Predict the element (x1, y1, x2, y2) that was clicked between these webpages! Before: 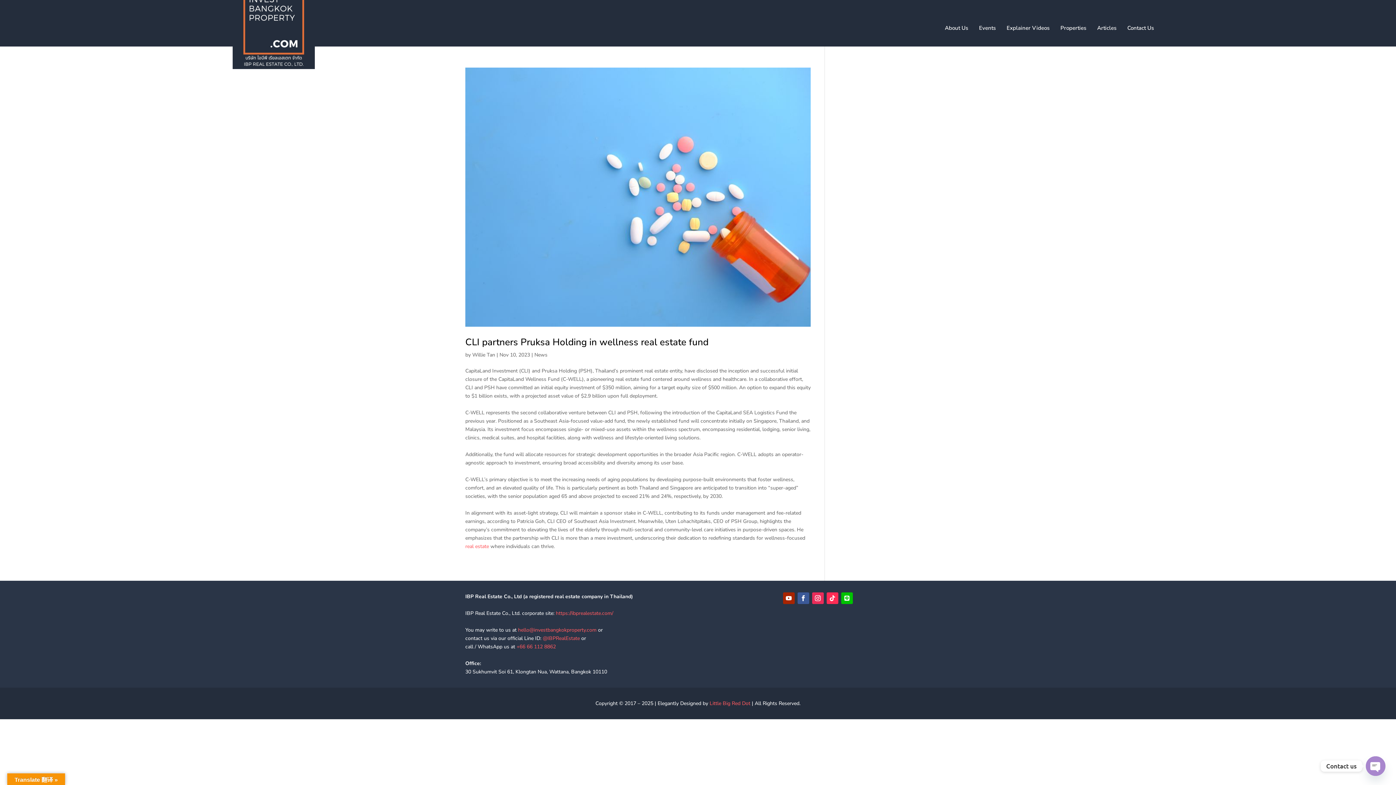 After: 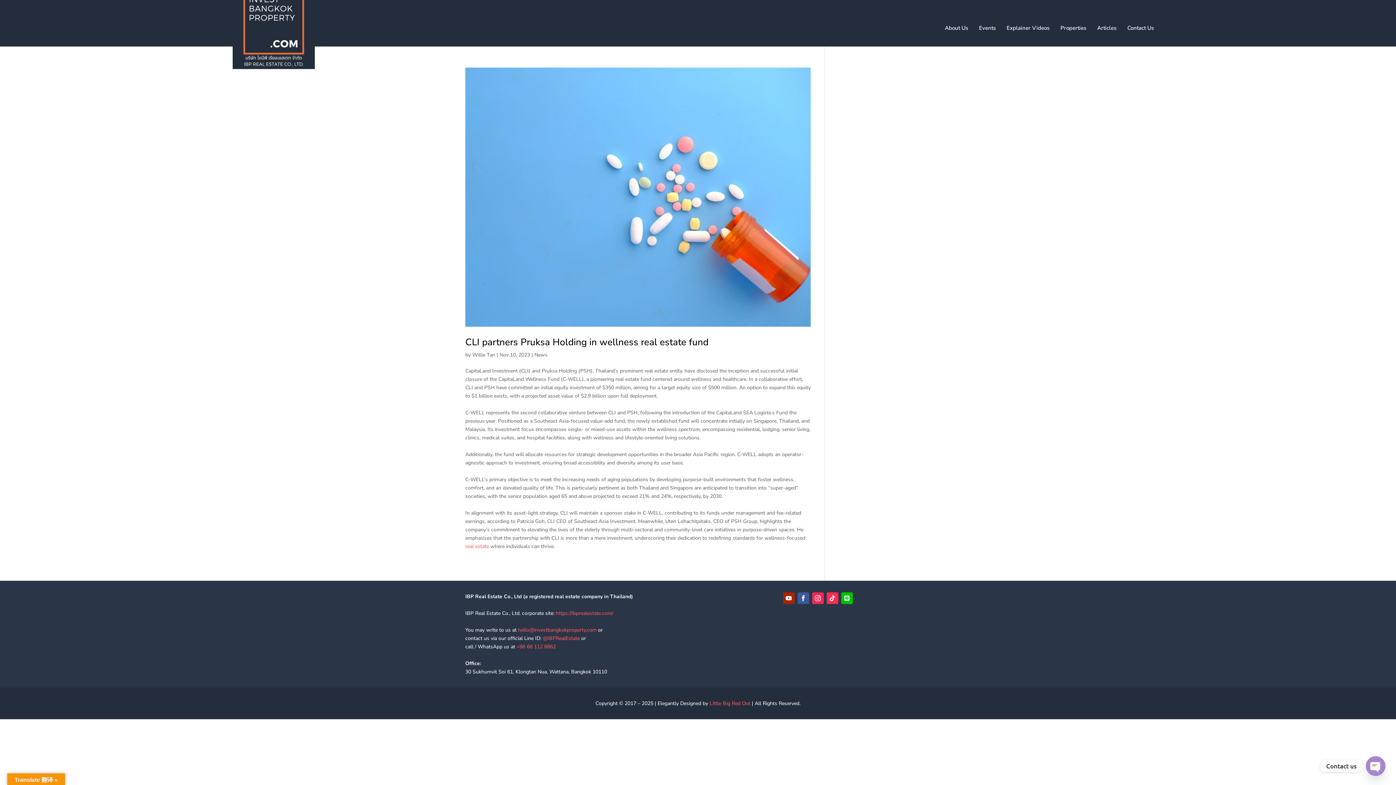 Action: bbox: (812, 592, 823, 604)